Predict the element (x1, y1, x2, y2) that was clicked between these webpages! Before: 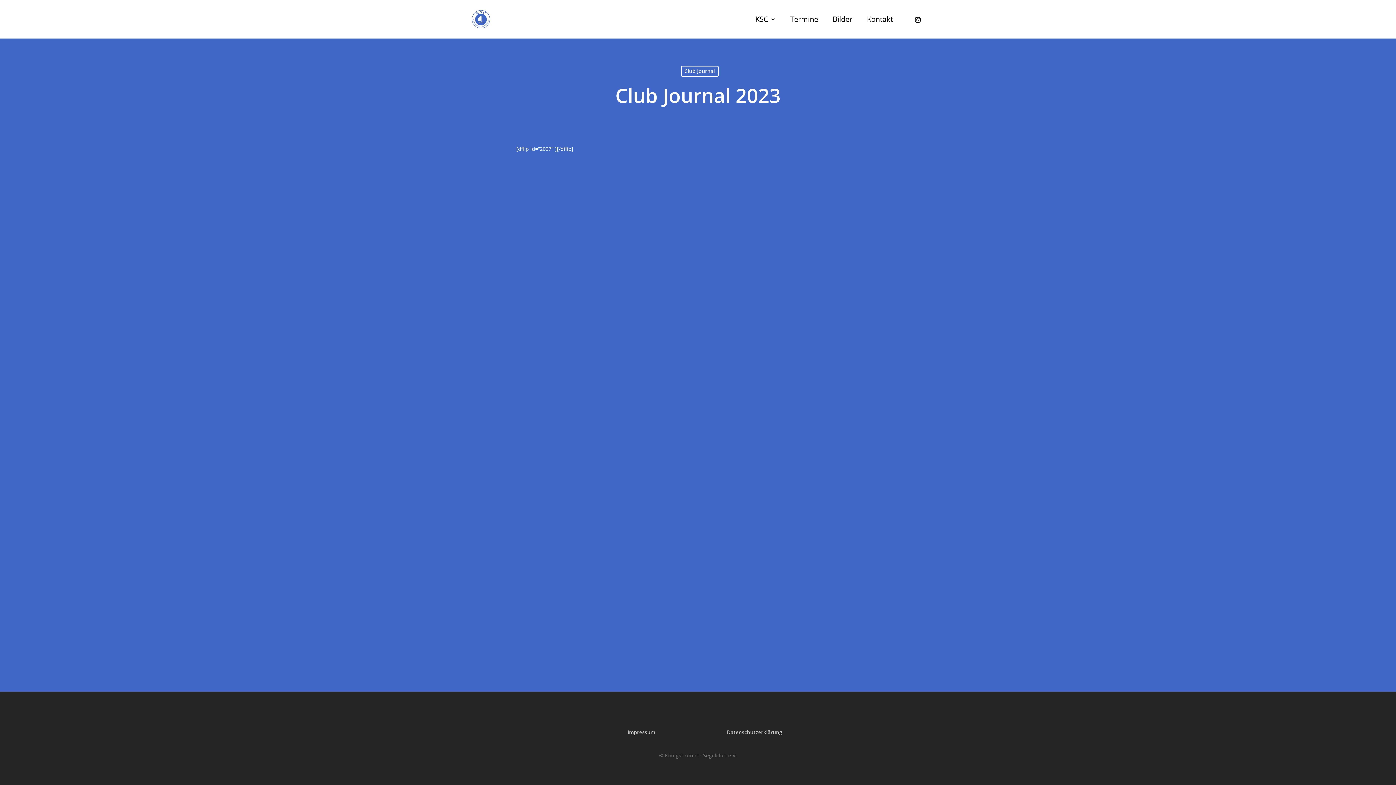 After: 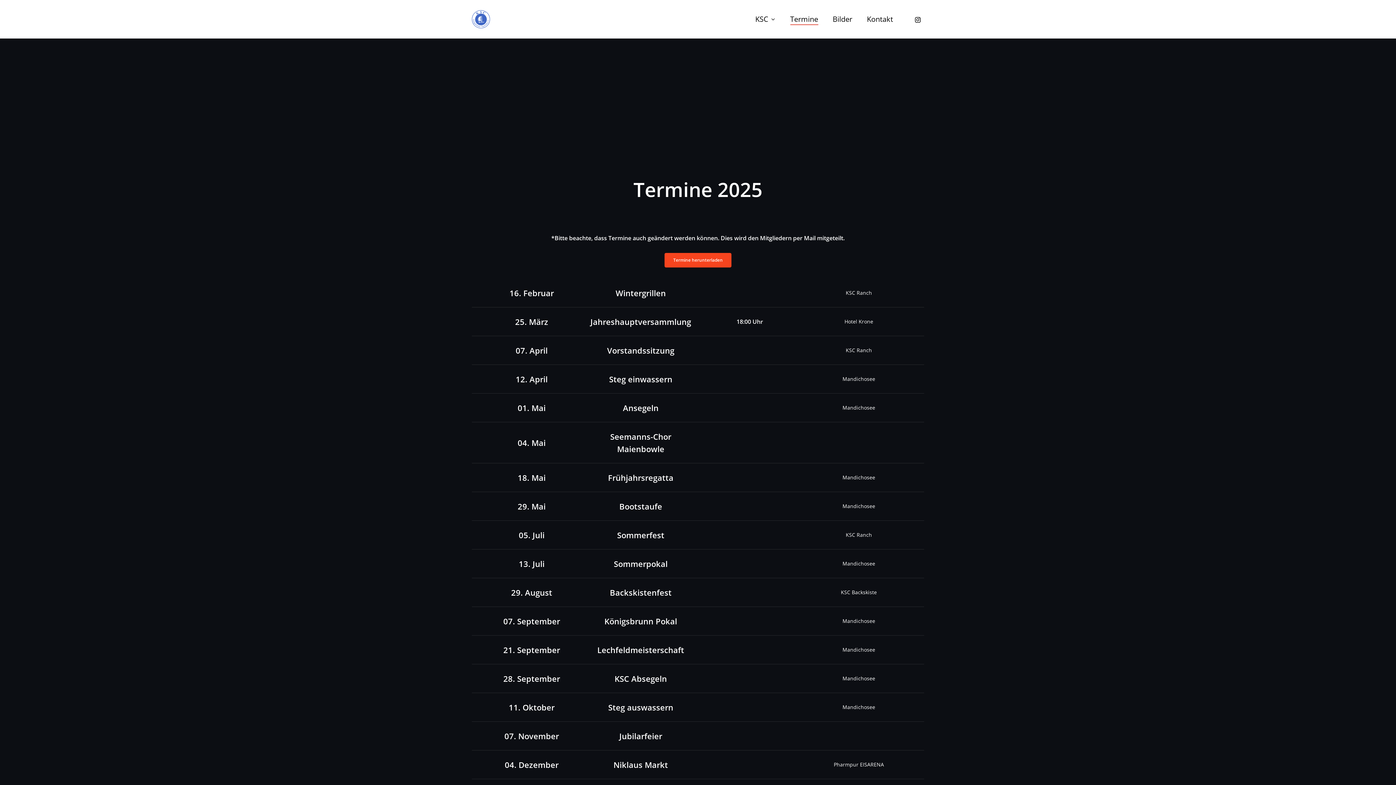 Action: label: Termine bbox: (790, 14, 818, 24)